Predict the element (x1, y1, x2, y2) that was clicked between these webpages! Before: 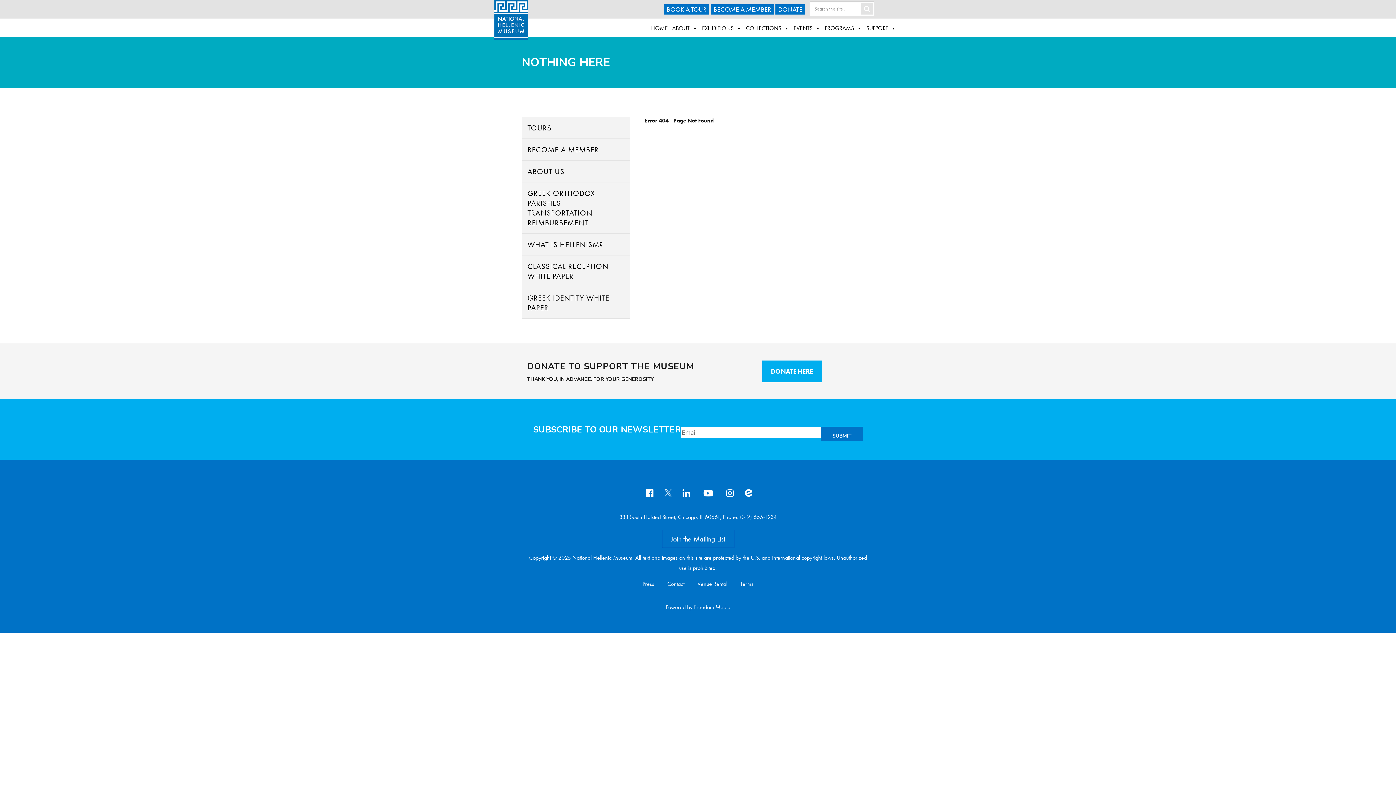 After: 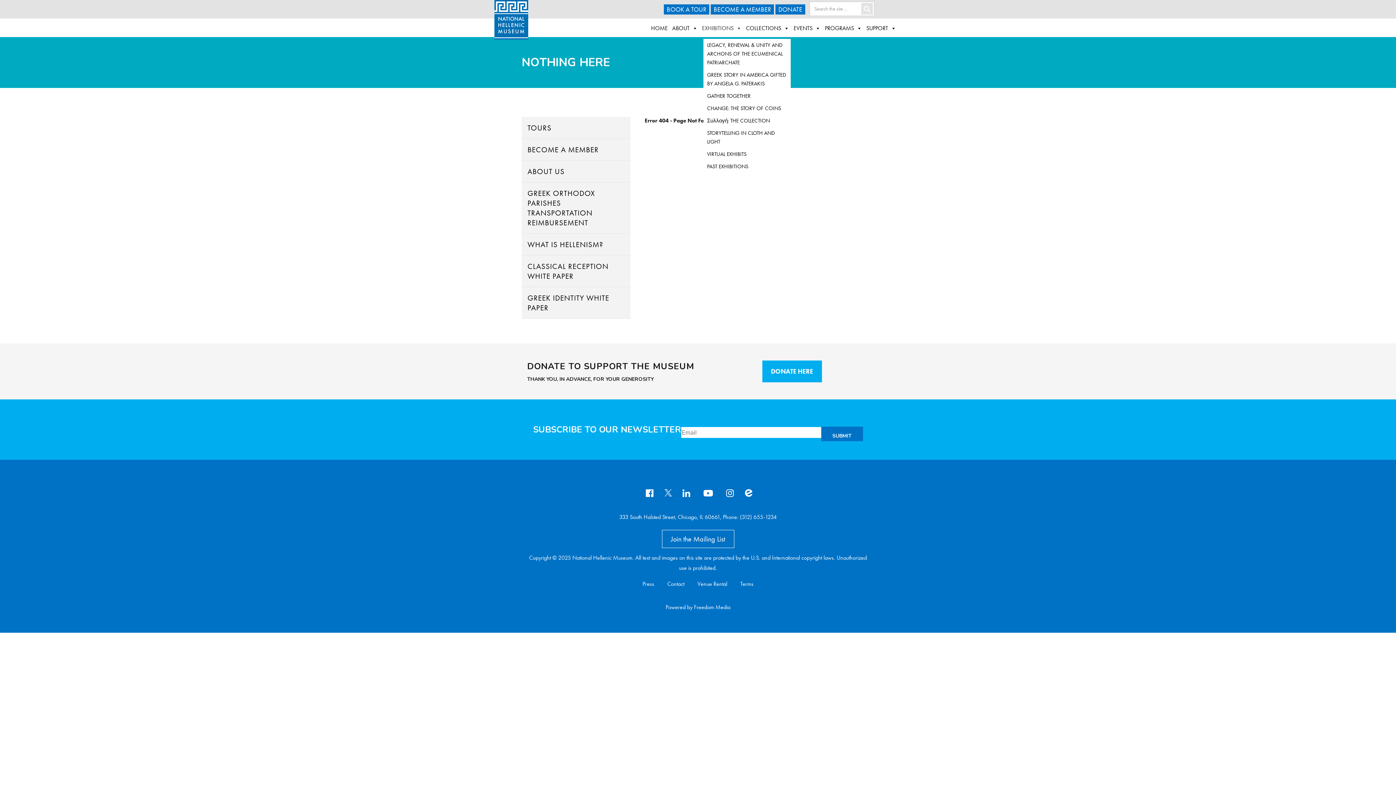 Action: bbox: (702, 21, 741, 36) label: EXHIBITIONS